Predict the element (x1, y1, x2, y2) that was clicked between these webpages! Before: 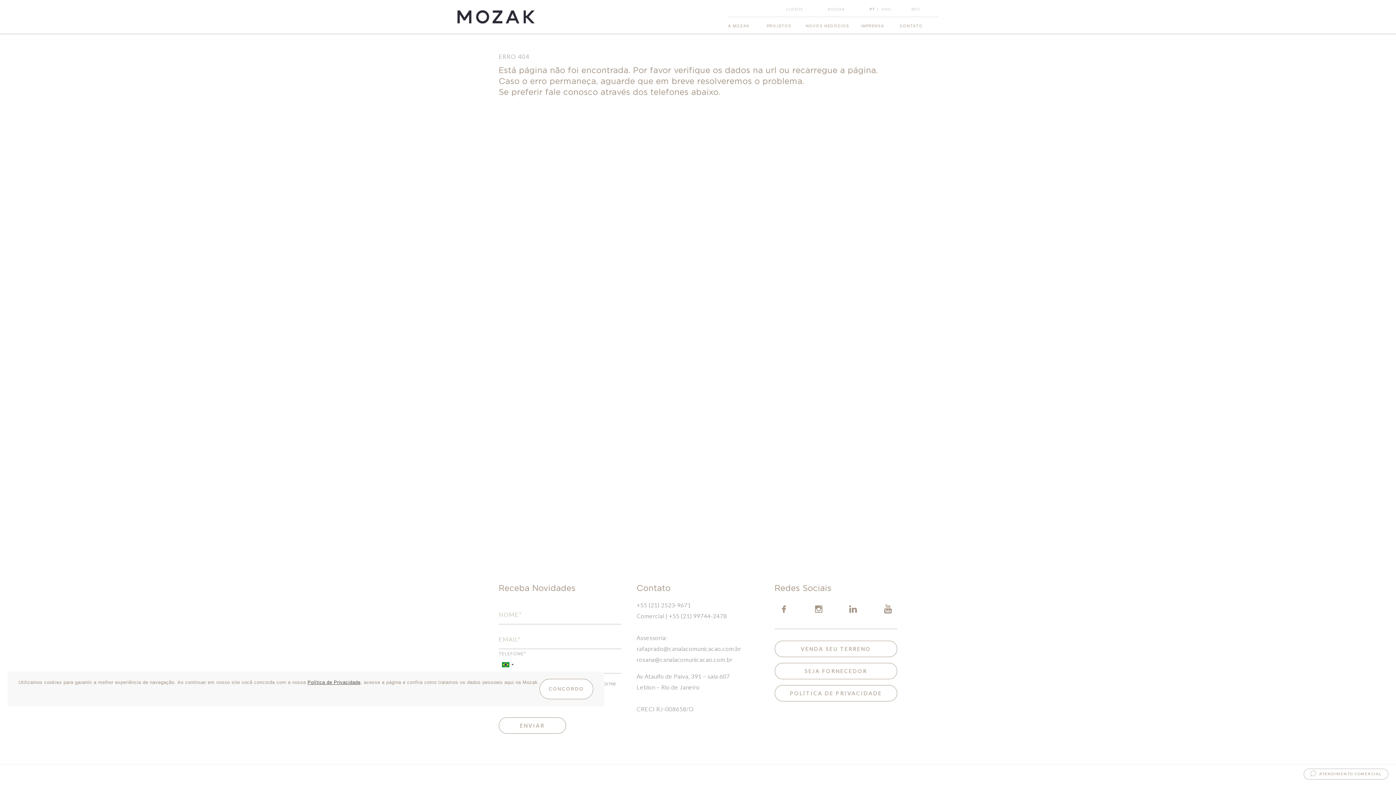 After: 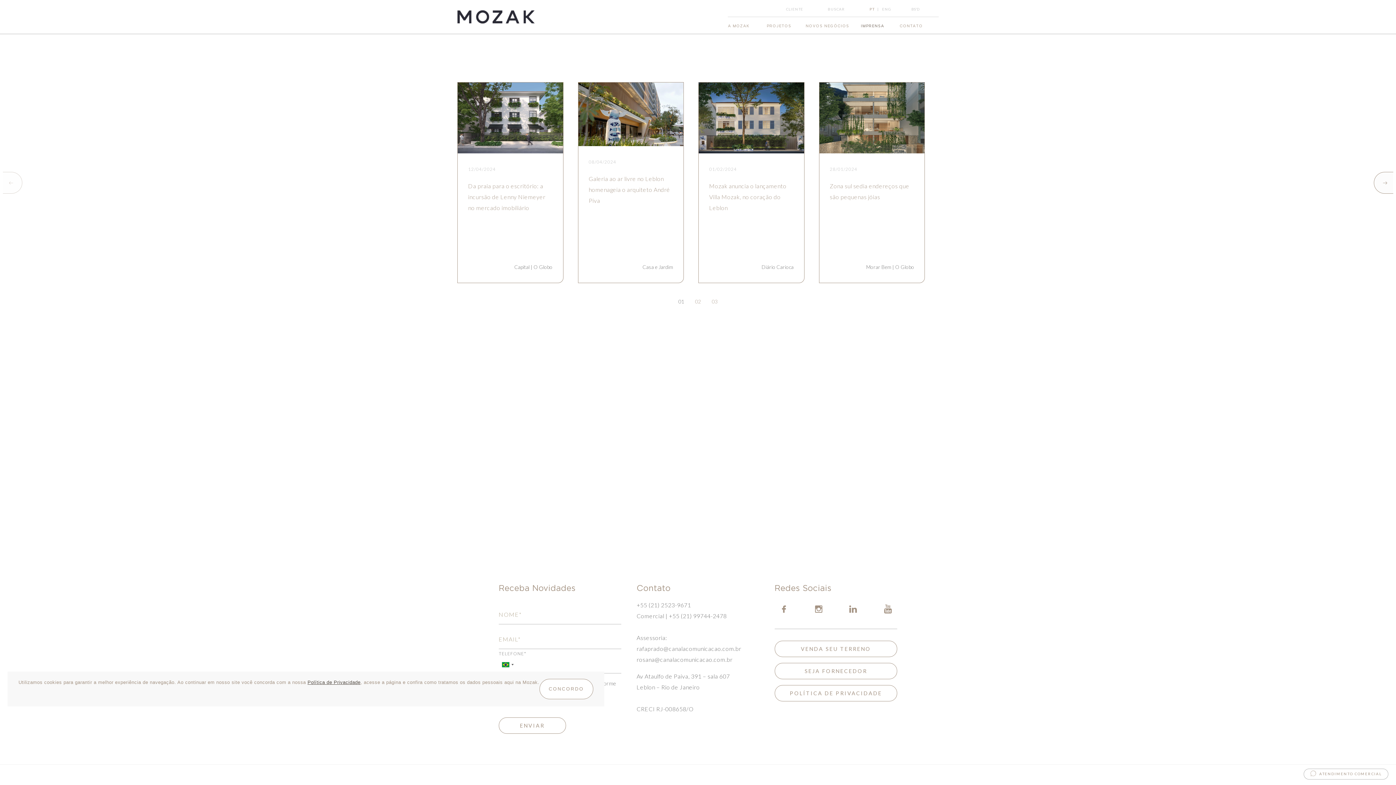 Action: bbox: (861, 17, 888, 33) label: IMPRENSA